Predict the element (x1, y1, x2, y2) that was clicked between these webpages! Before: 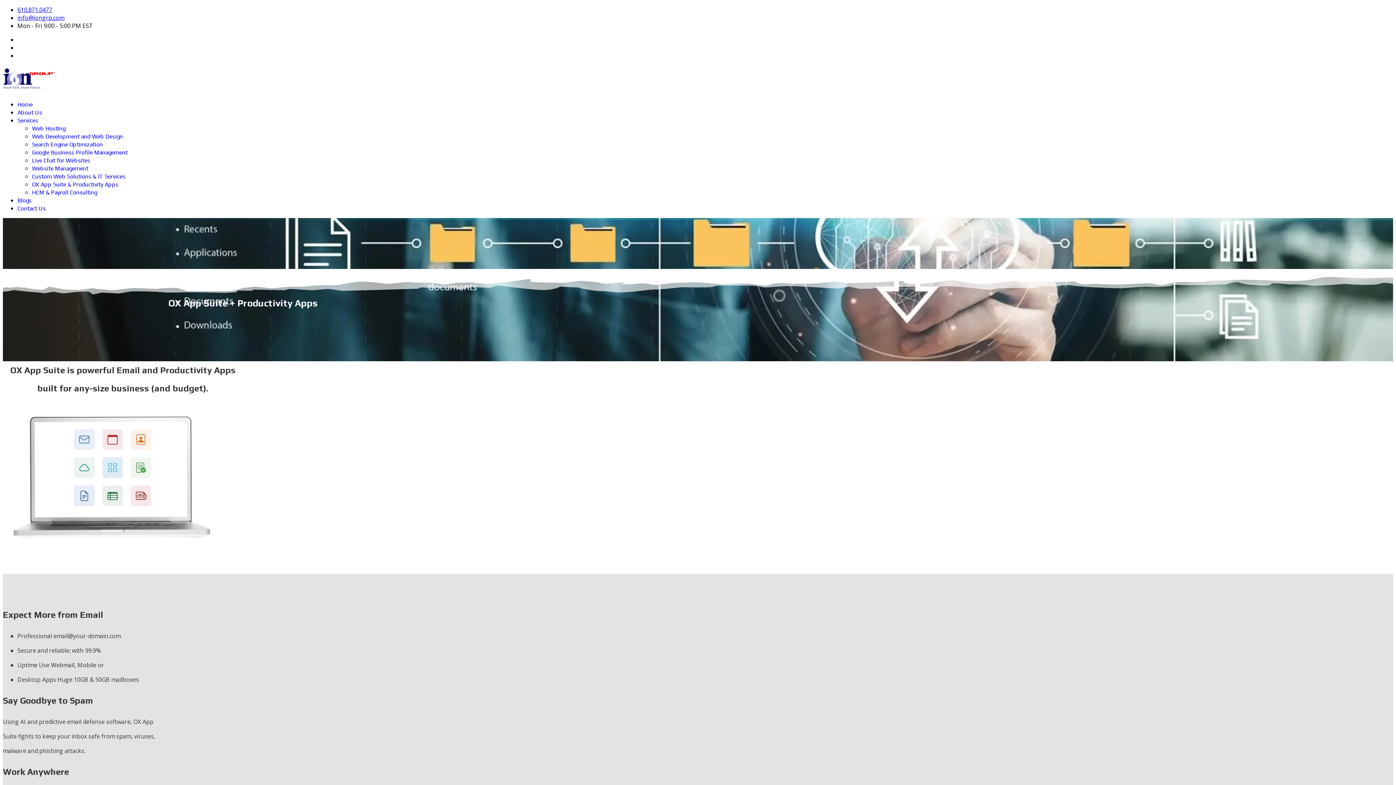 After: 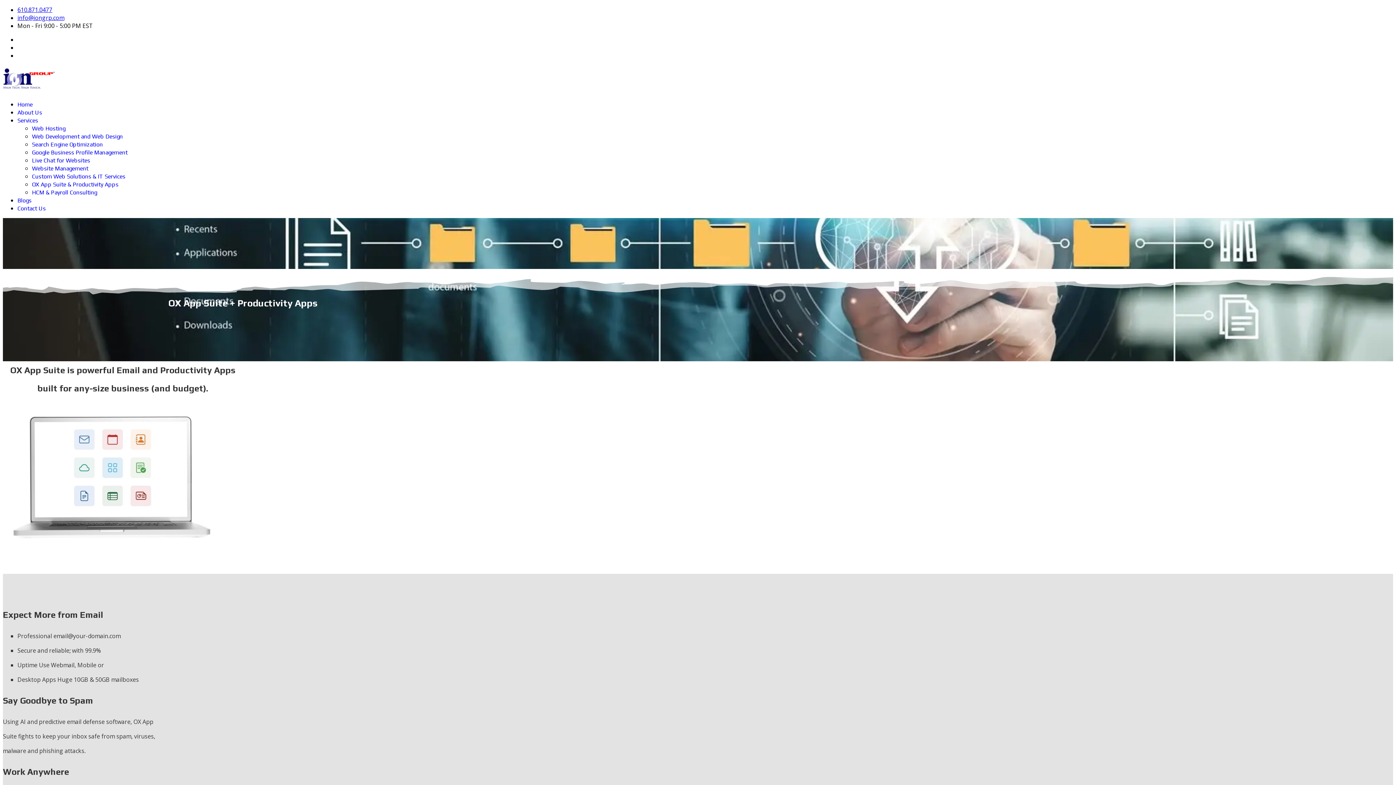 Action: label: 610.871.0477 bbox: (17, 5, 52, 13)